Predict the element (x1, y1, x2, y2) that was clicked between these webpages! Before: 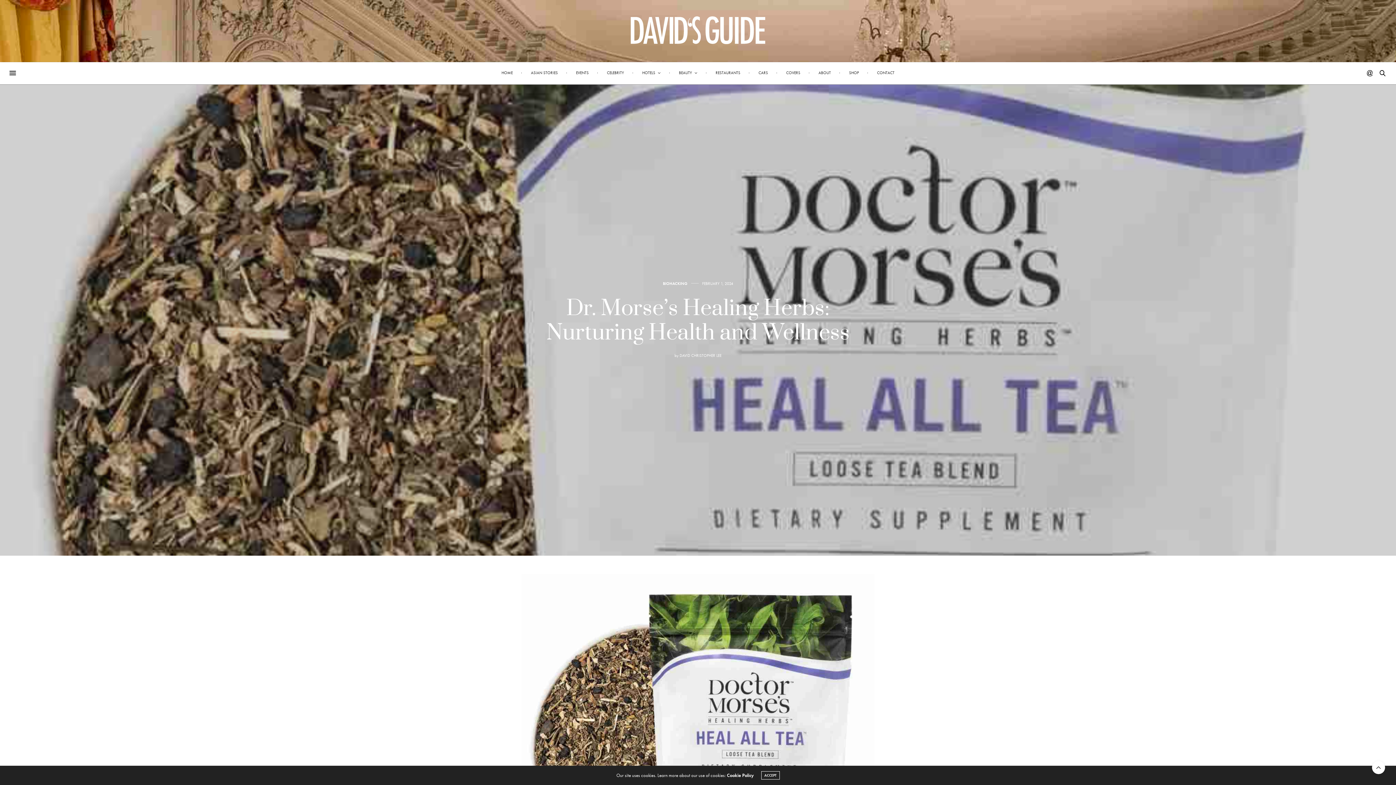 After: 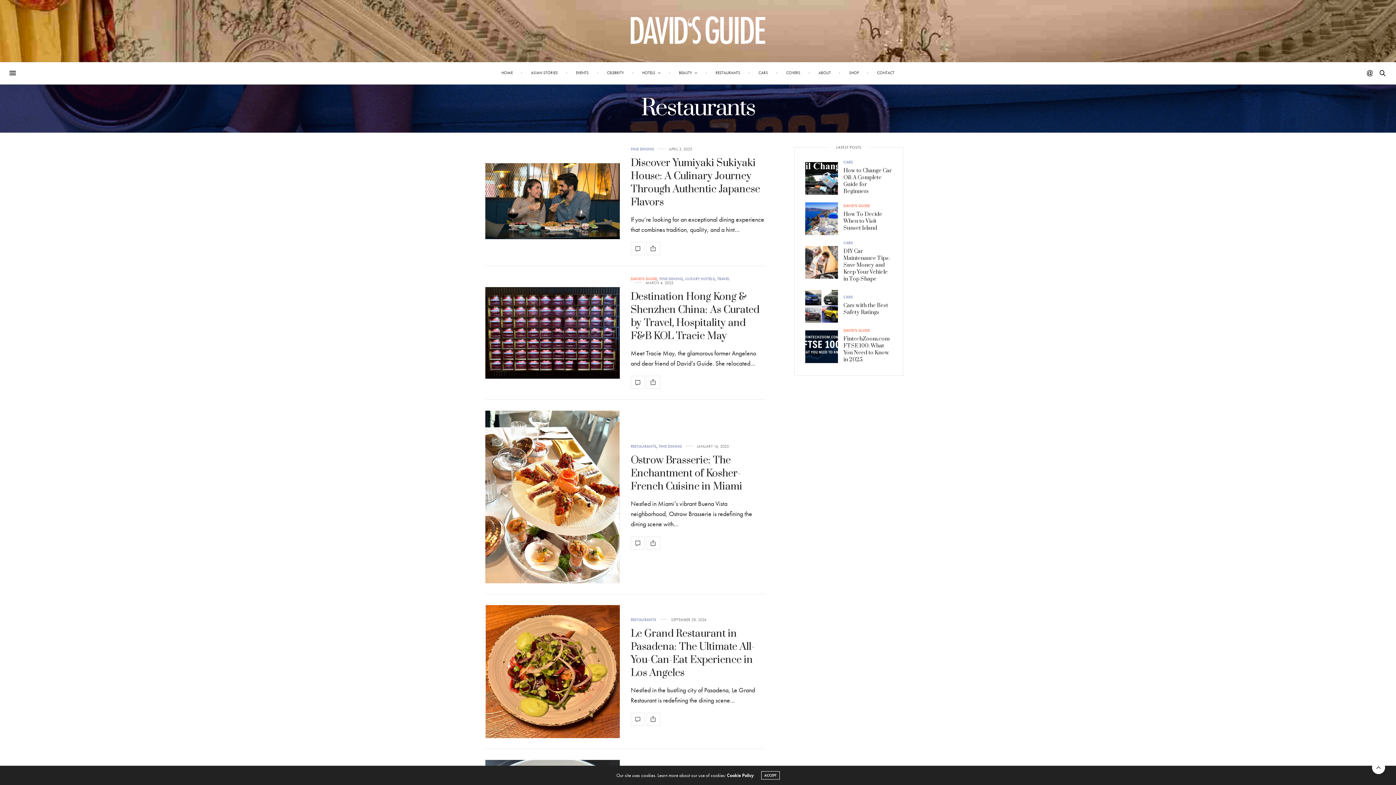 Action: bbox: (712, 62, 744, 83) label: RESTAURANTS